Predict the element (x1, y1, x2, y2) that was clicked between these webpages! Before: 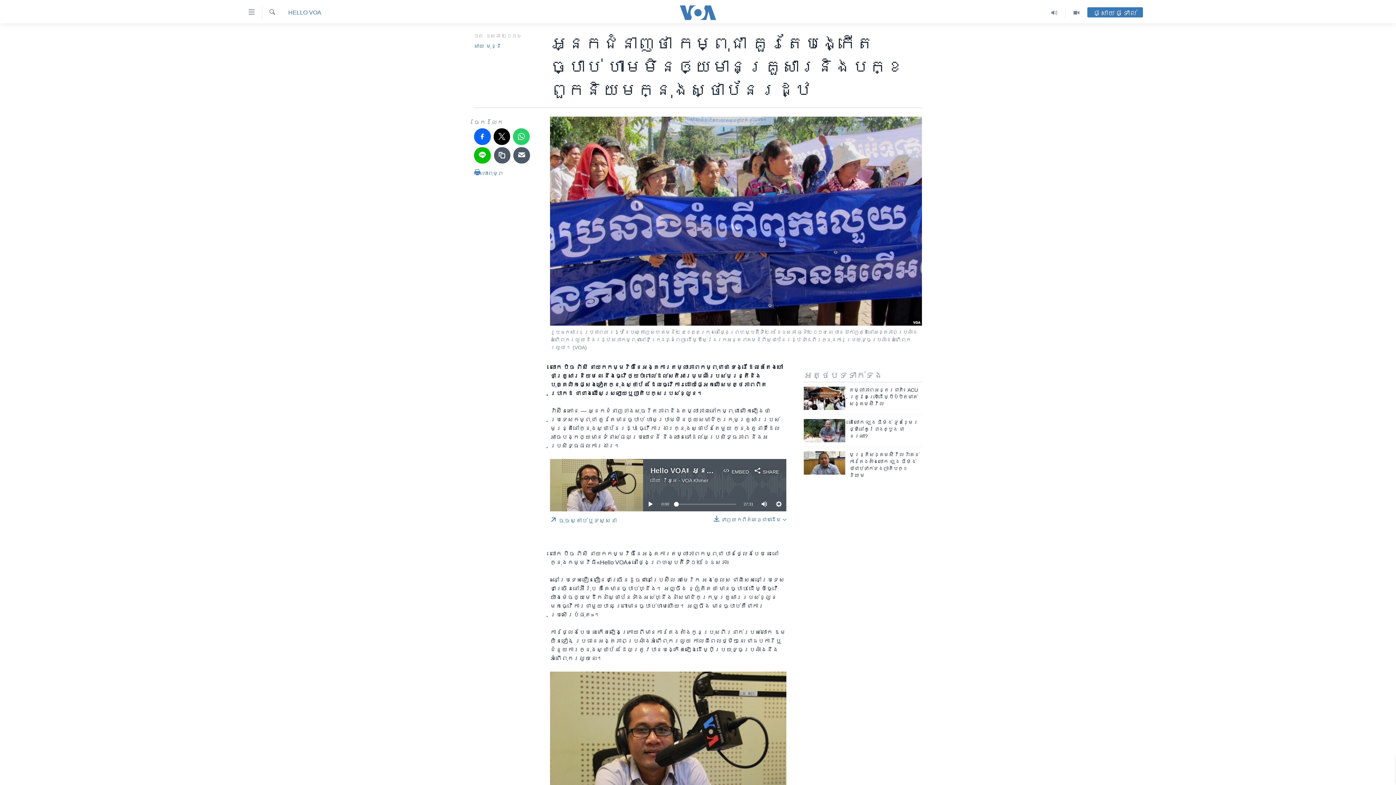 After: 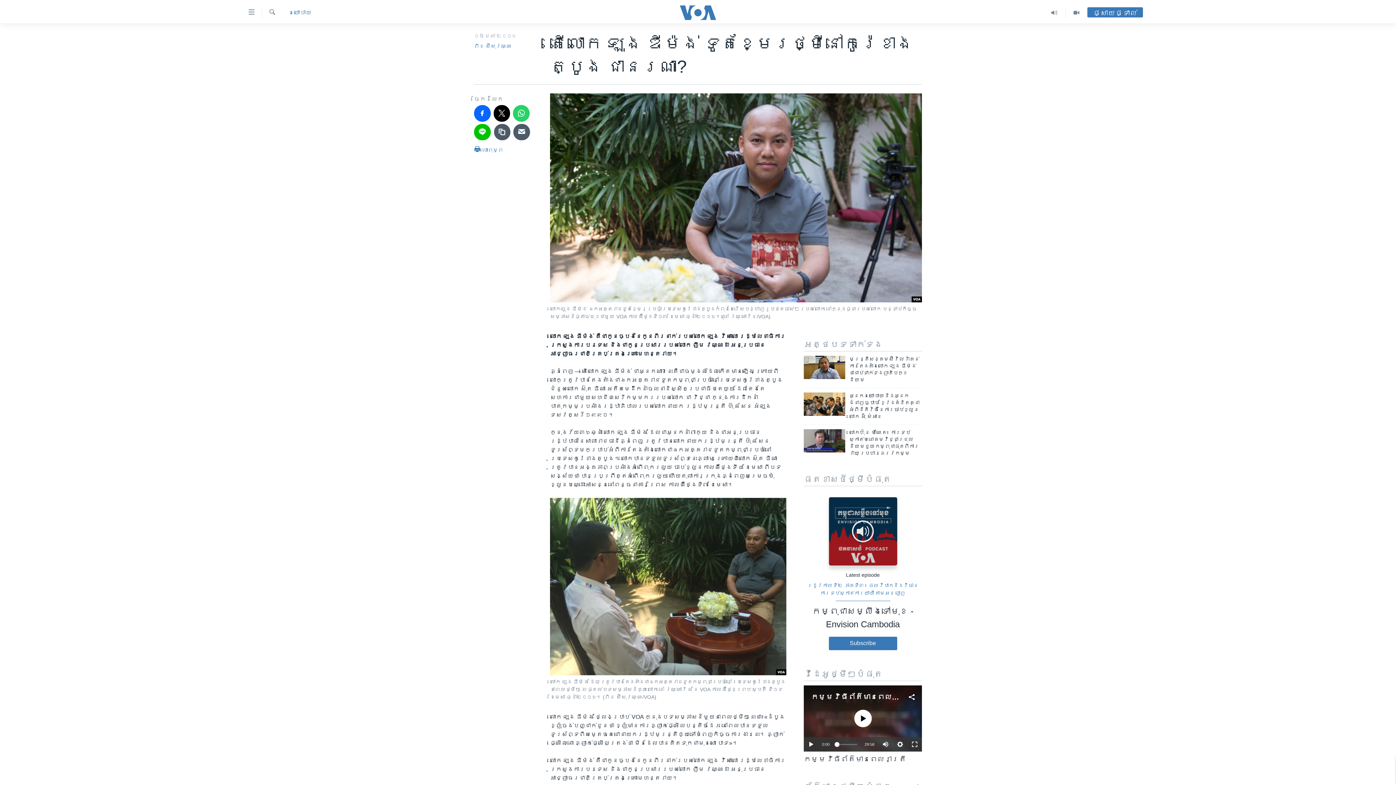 Action: bbox: (804, 419, 845, 442)